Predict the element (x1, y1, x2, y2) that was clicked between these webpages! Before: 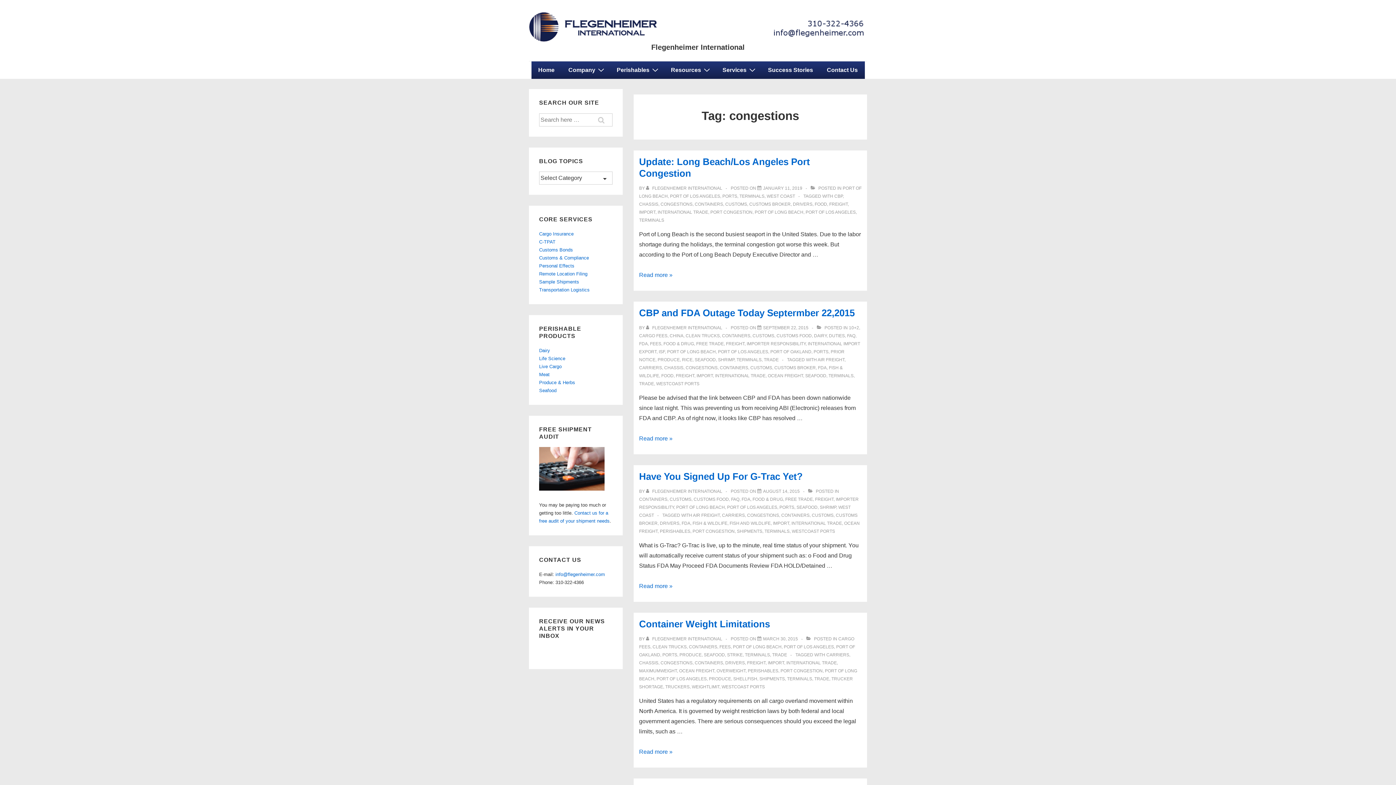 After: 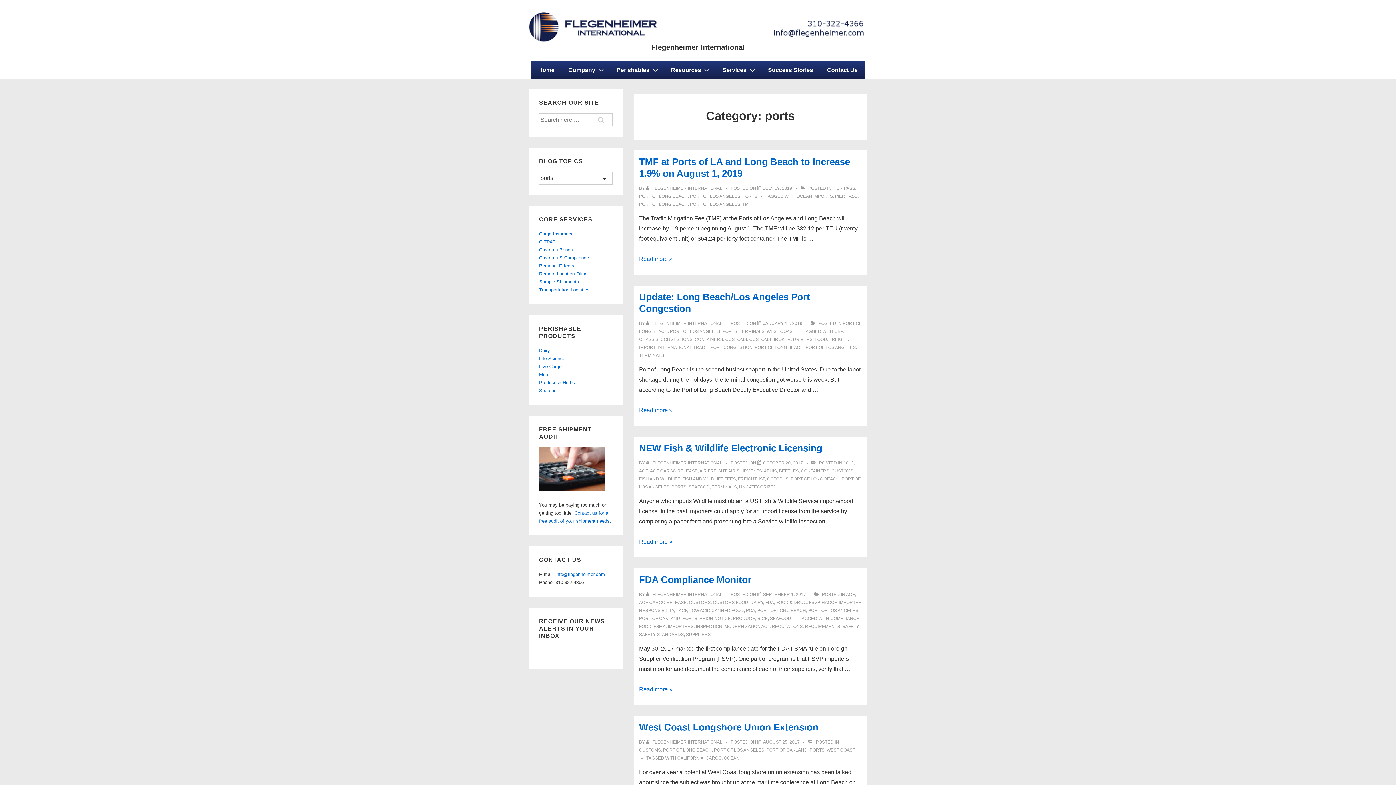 Action: bbox: (779, 505, 794, 510) label: PORTS